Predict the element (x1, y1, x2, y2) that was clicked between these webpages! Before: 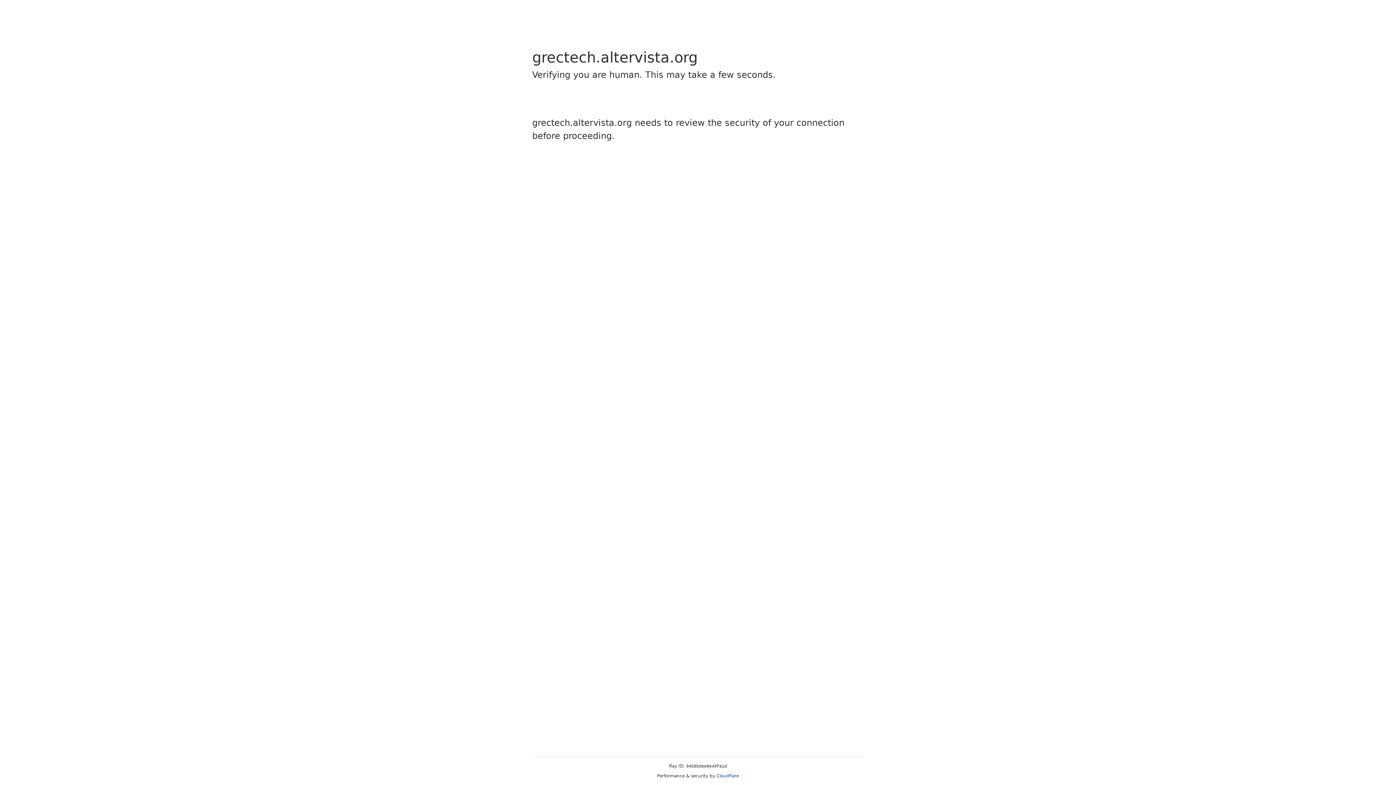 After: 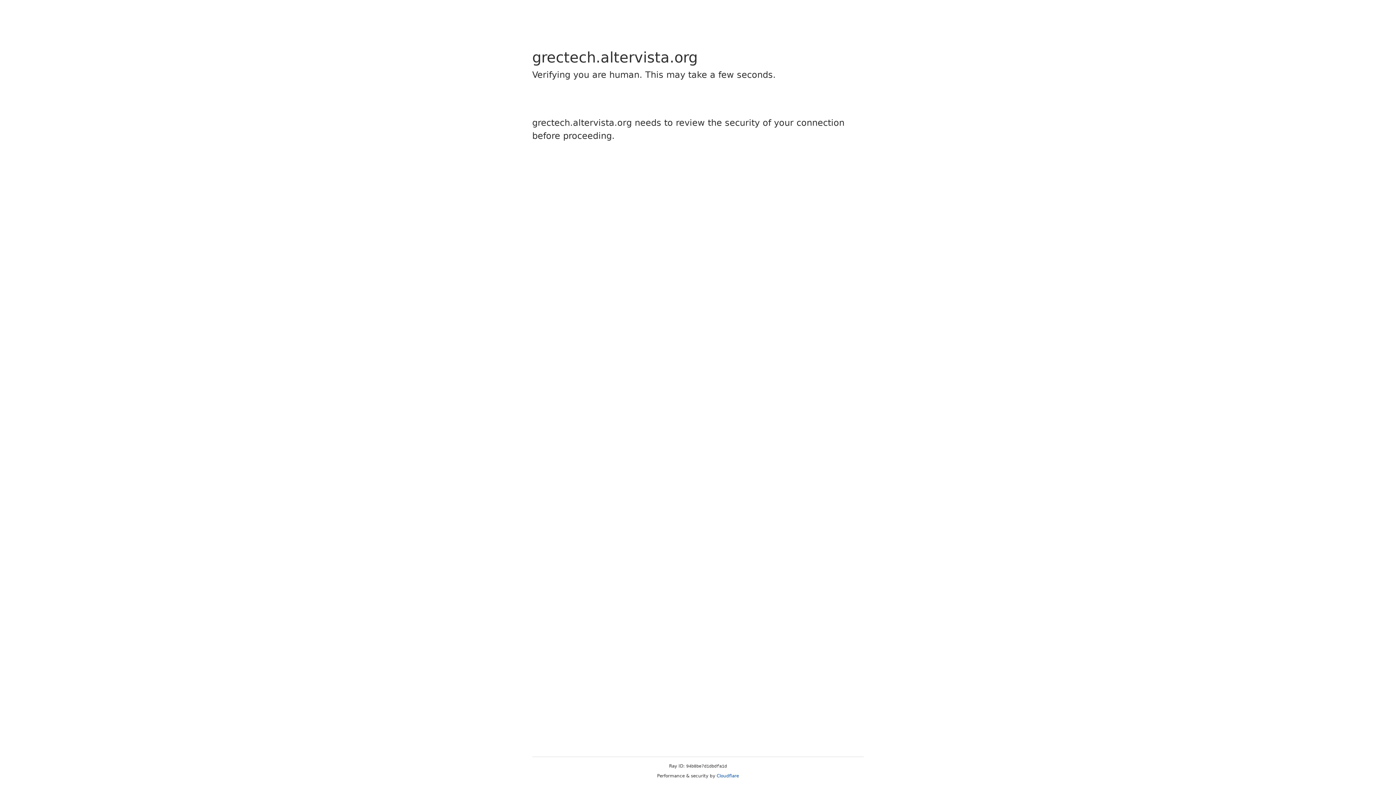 Action: bbox: (716, 773, 739, 778) label: Cloudflare